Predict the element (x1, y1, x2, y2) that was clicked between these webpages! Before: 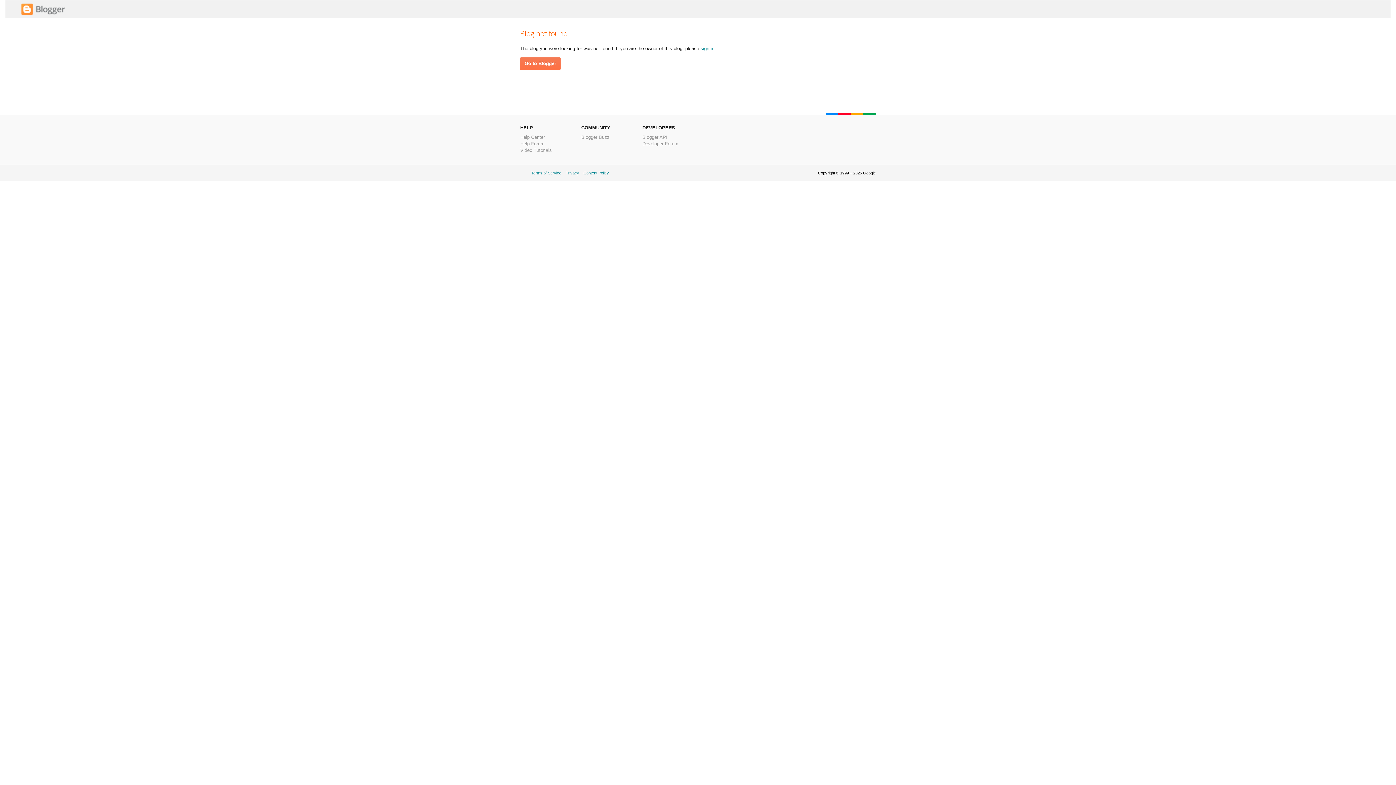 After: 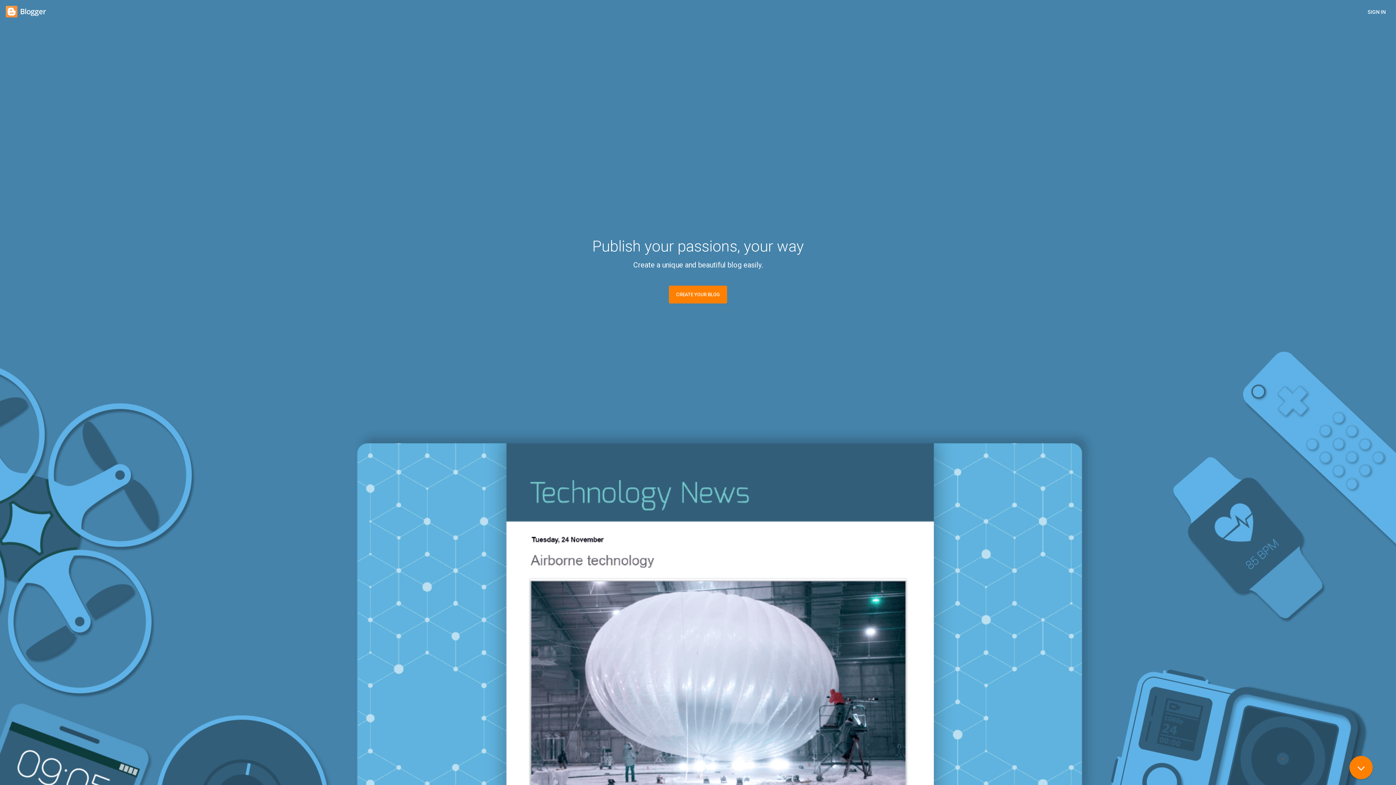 Action: bbox: (520, 57, 560, 69) label: Go to Blogger